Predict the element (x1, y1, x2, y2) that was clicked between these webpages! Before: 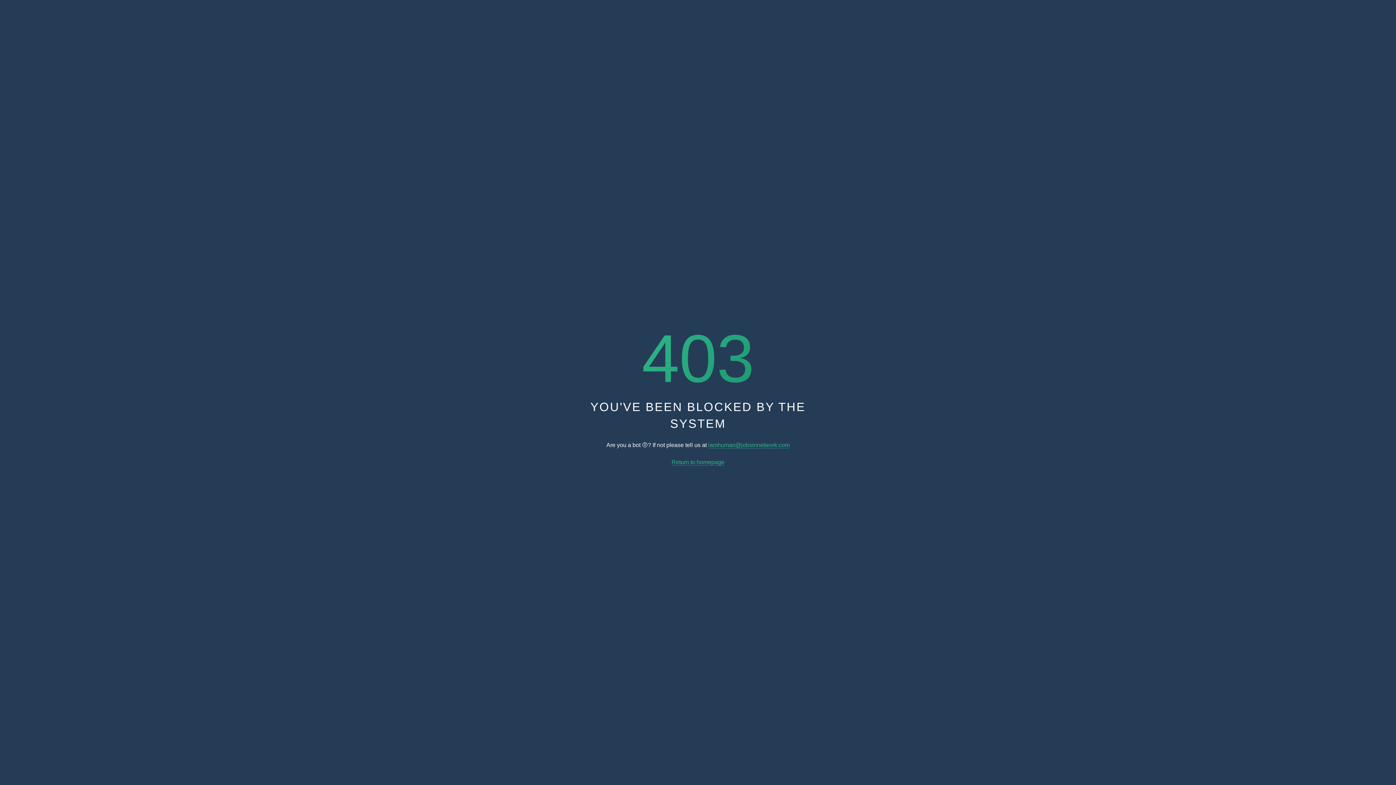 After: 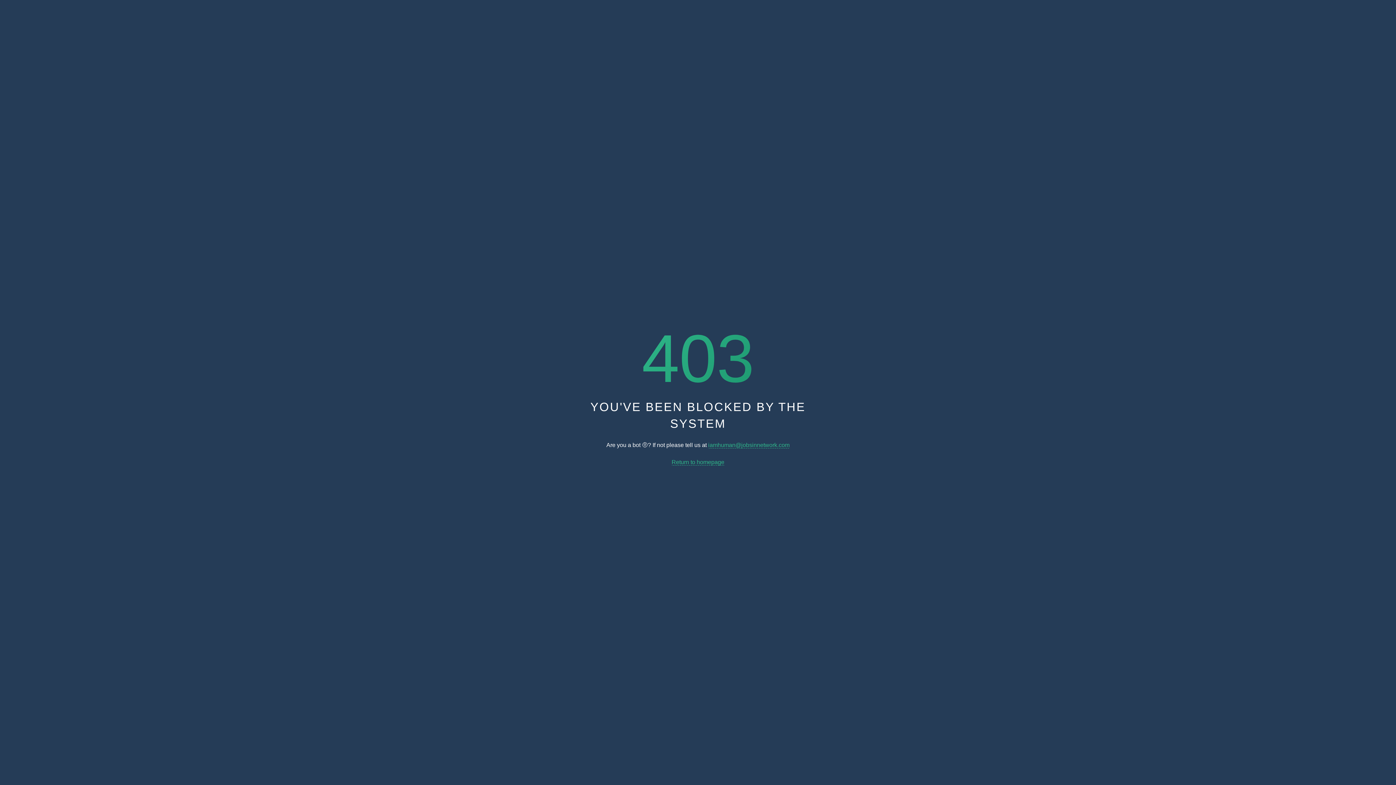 Action: bbox: (671, 459, 724, 465) label: Return to homepage